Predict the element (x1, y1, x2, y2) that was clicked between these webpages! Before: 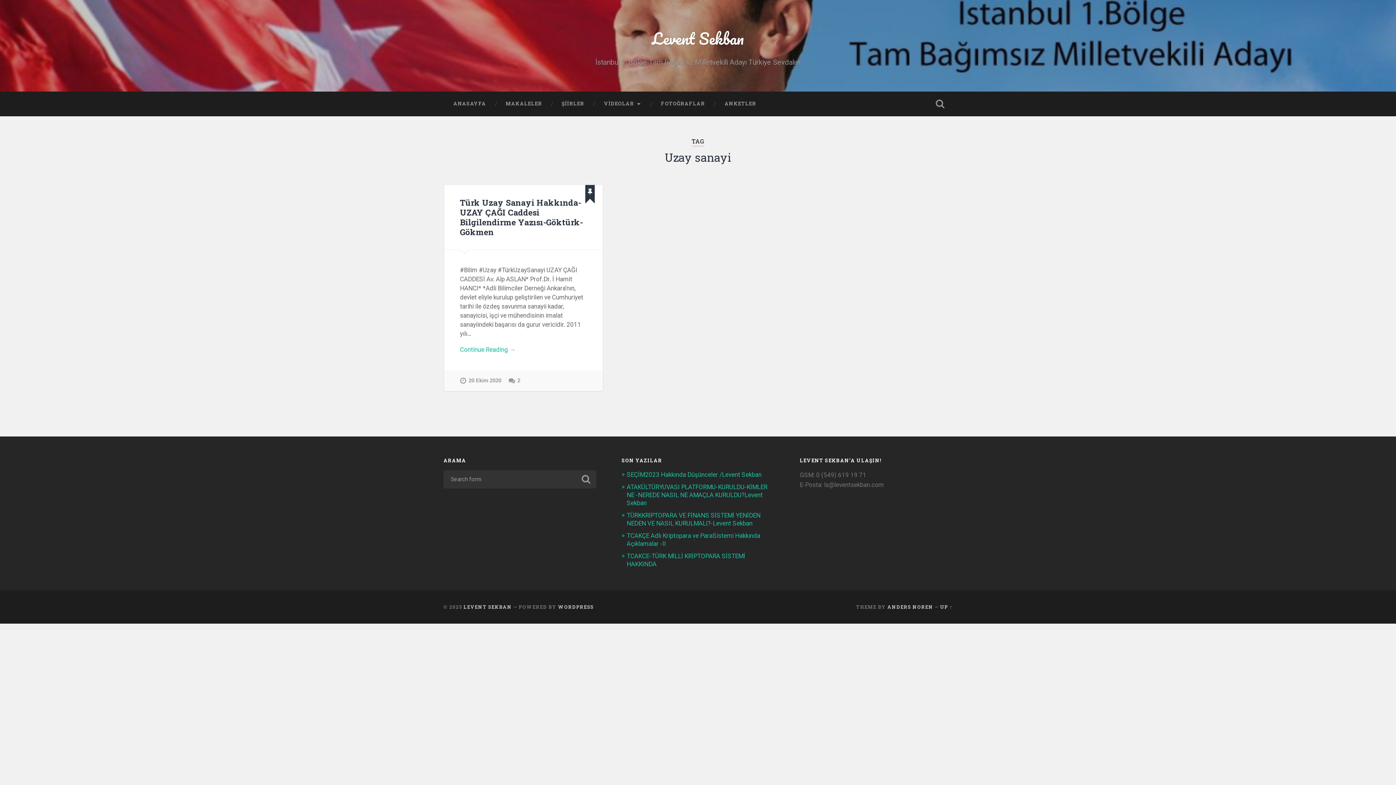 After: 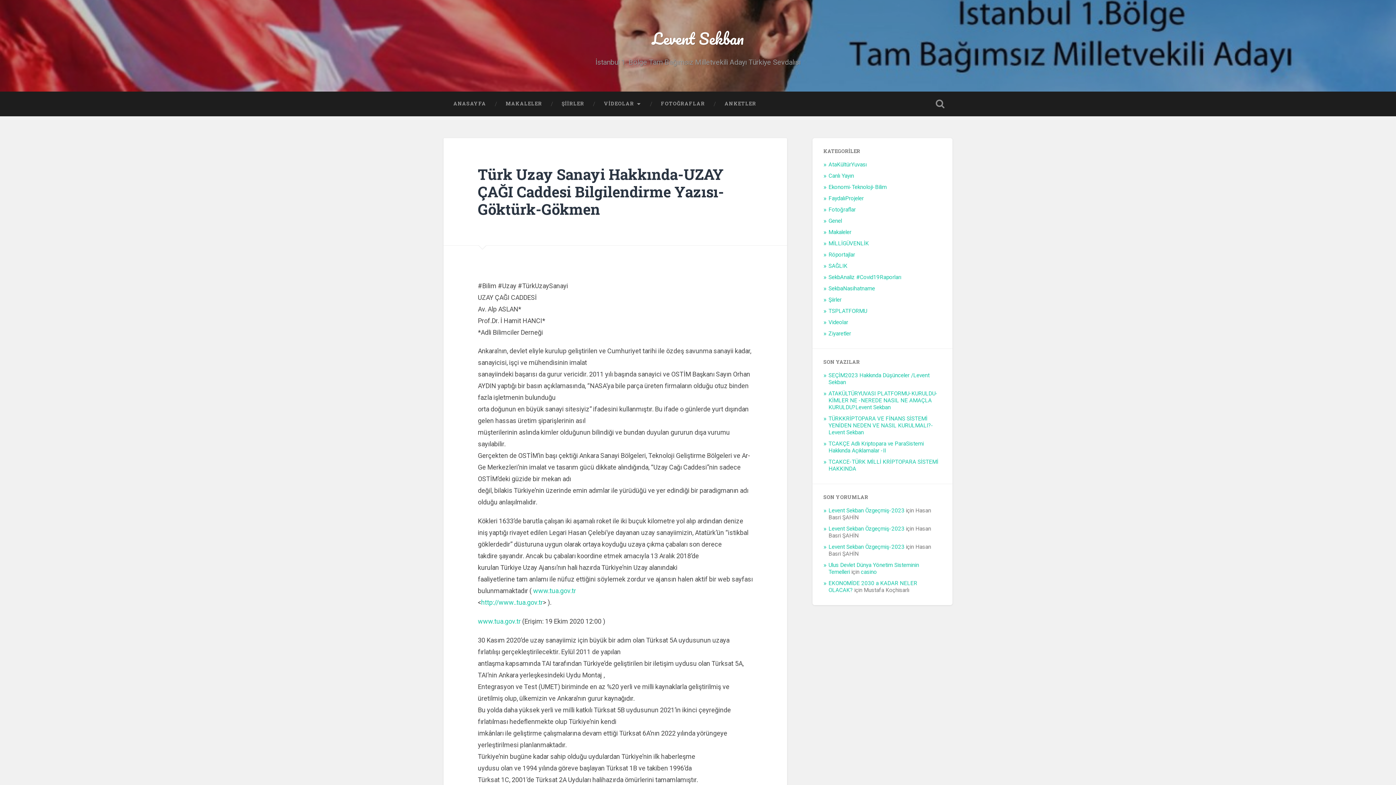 Action: label: 20 Ekim 2020 bbox: (460, 370, 501, 391)